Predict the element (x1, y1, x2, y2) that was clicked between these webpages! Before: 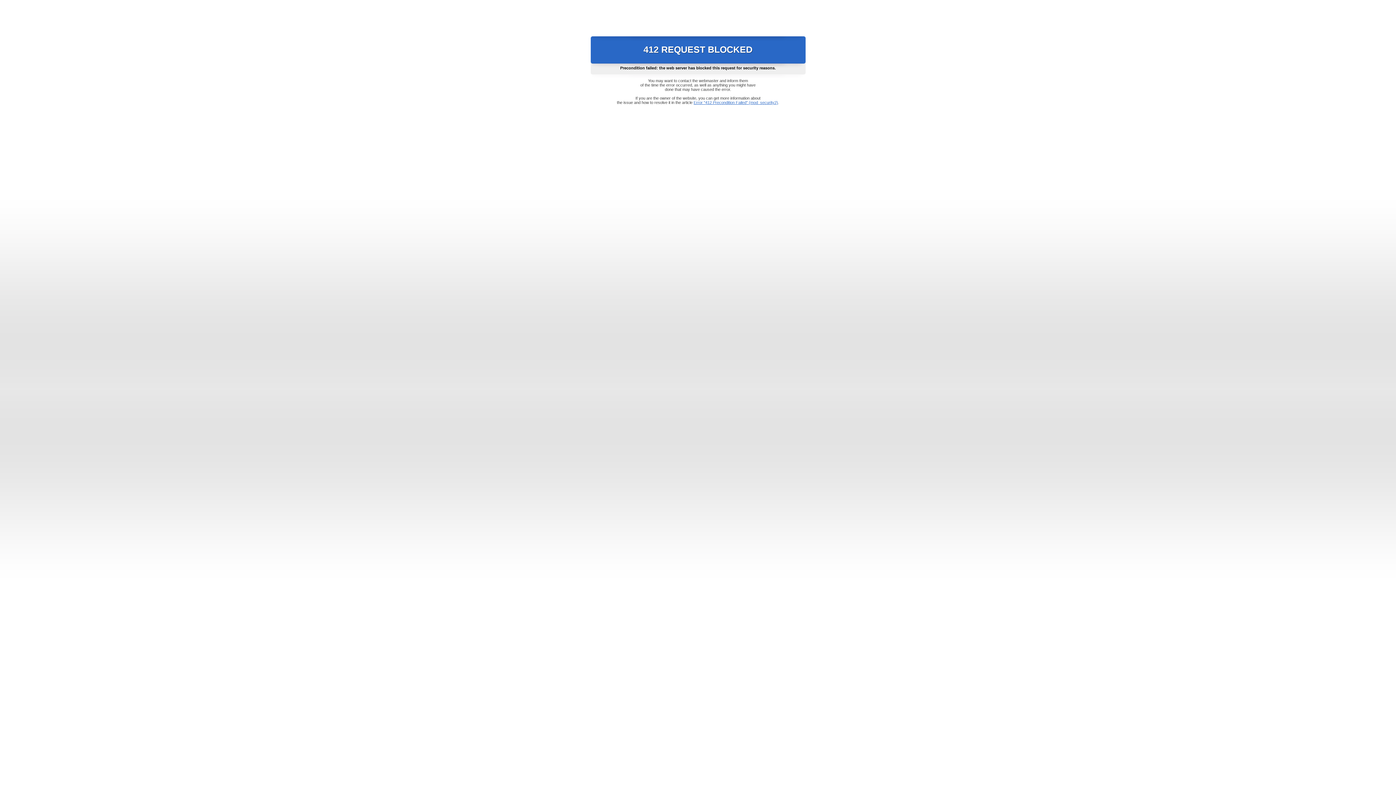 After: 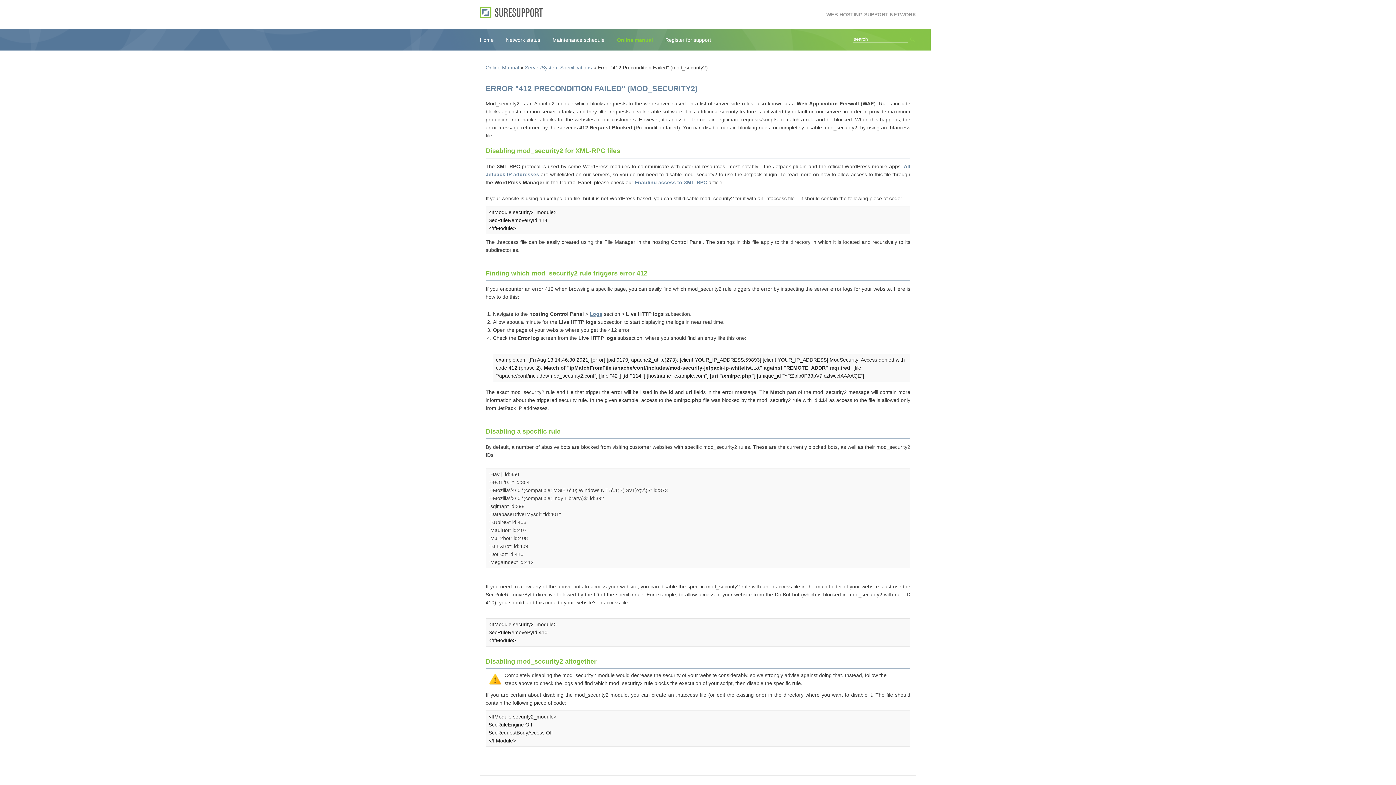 Action: label: Error "412 Precondition Failed" (mod_security2) bbox: (693, 100, 778, 104)